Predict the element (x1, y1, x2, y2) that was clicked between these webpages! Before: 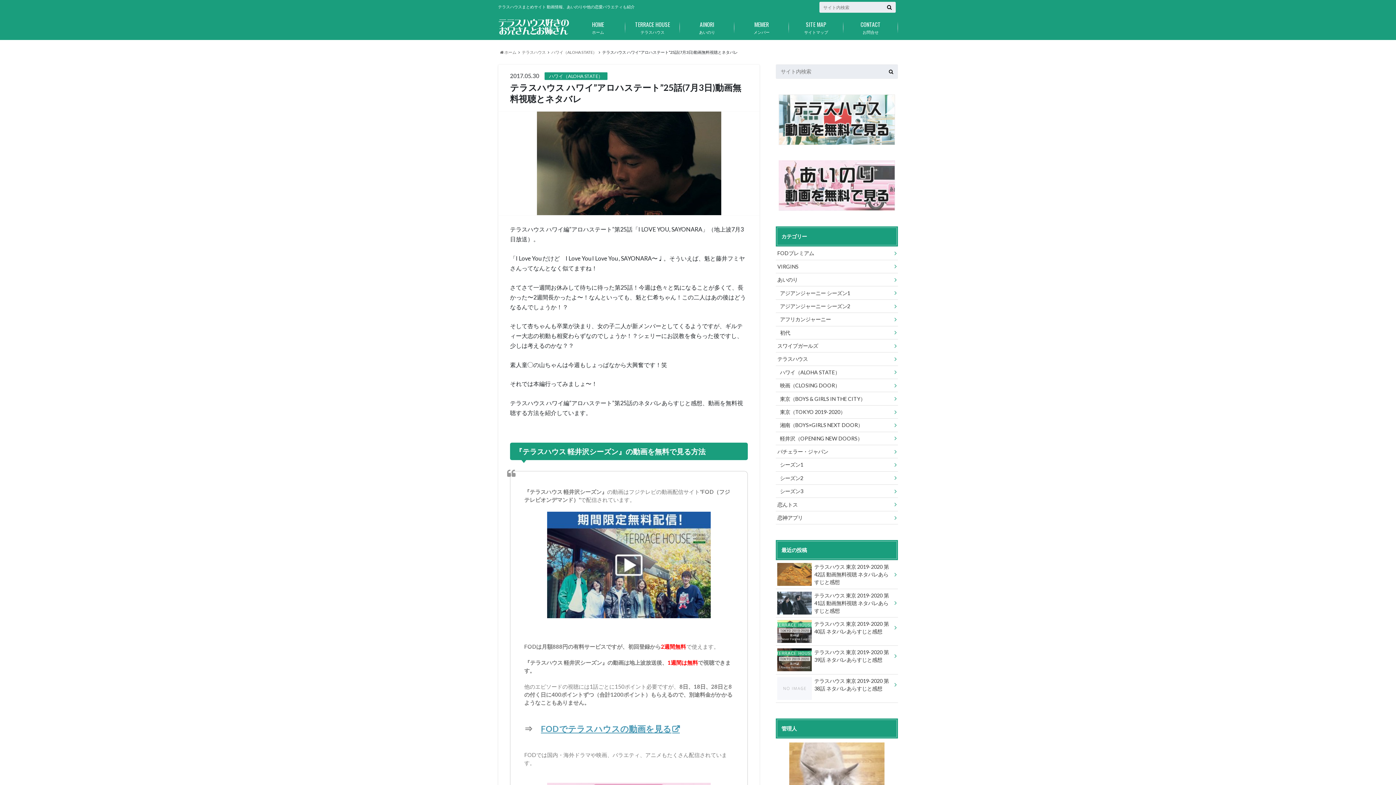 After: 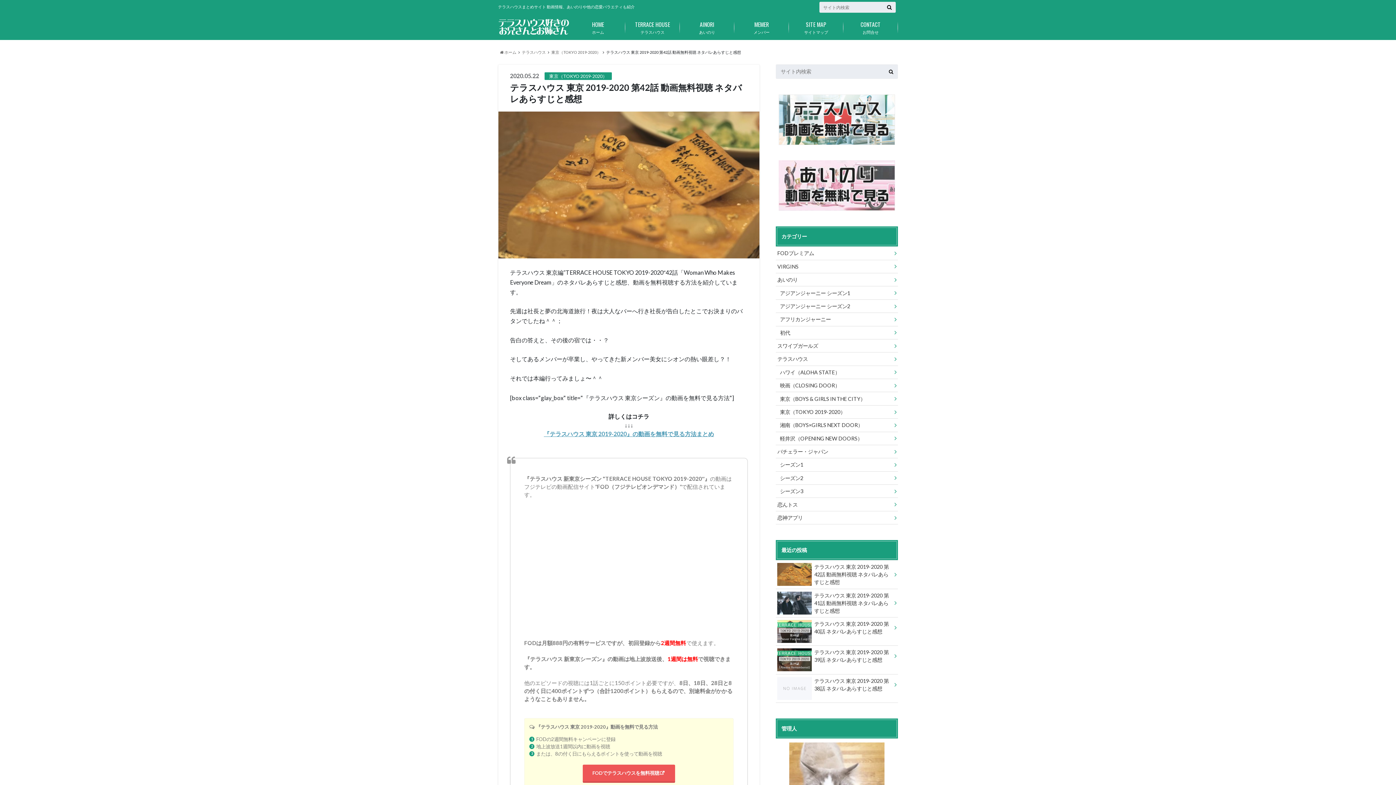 Action: bbox: (776, 560, 898, 588) label: テラスハウス 東京 2019-2020 第42話 動画無料視聴 ネタバレあらすじと感想